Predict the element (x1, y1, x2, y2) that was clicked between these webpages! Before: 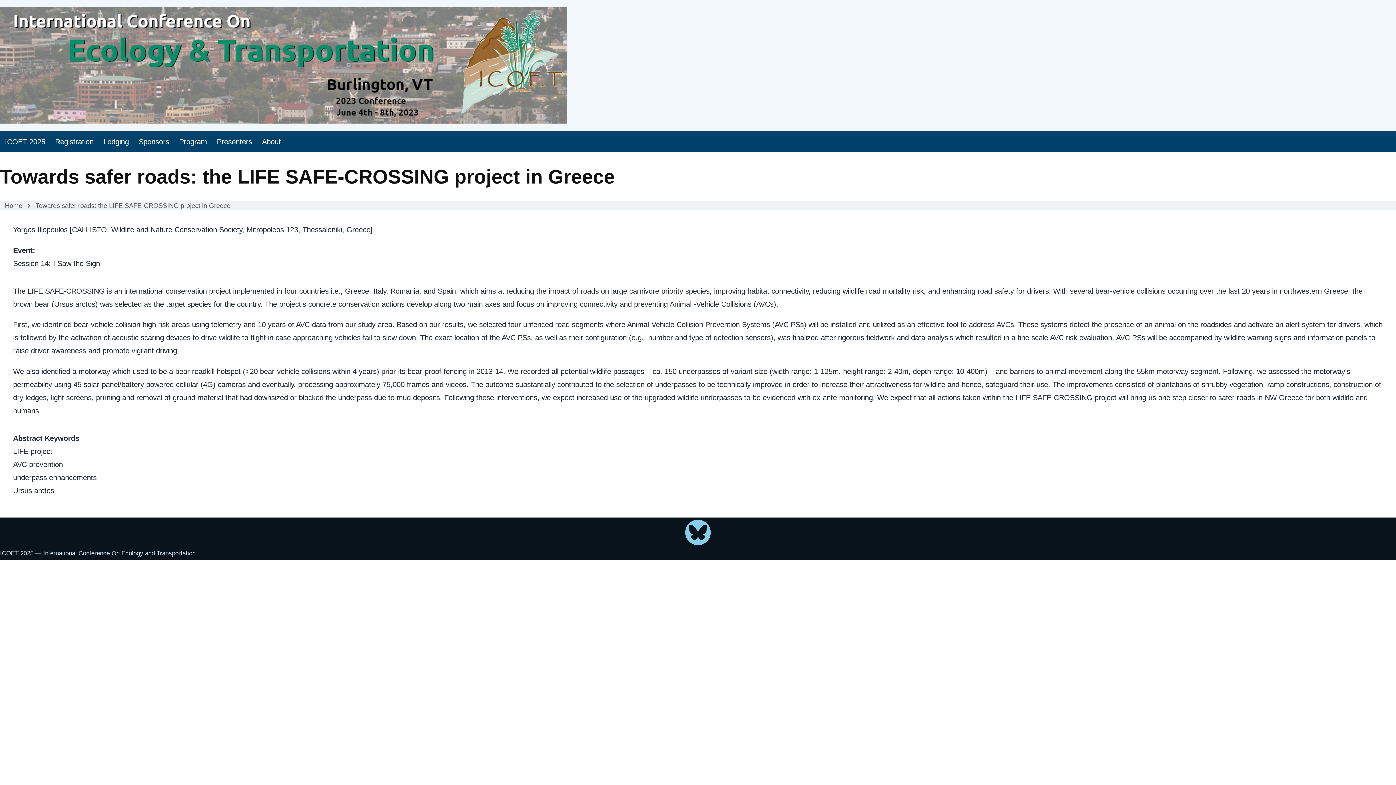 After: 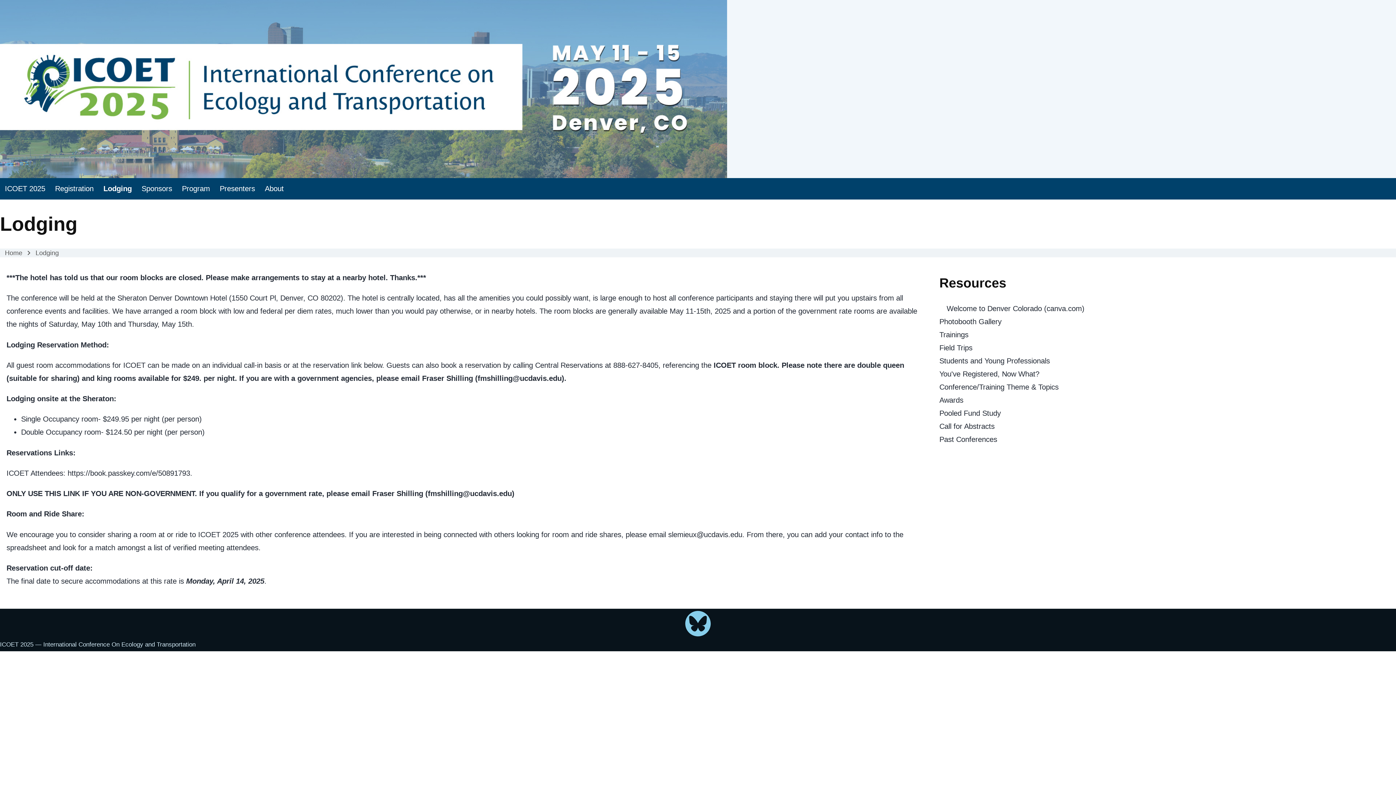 Action: label: Lodging bbox: (98, 131, 133, 152)